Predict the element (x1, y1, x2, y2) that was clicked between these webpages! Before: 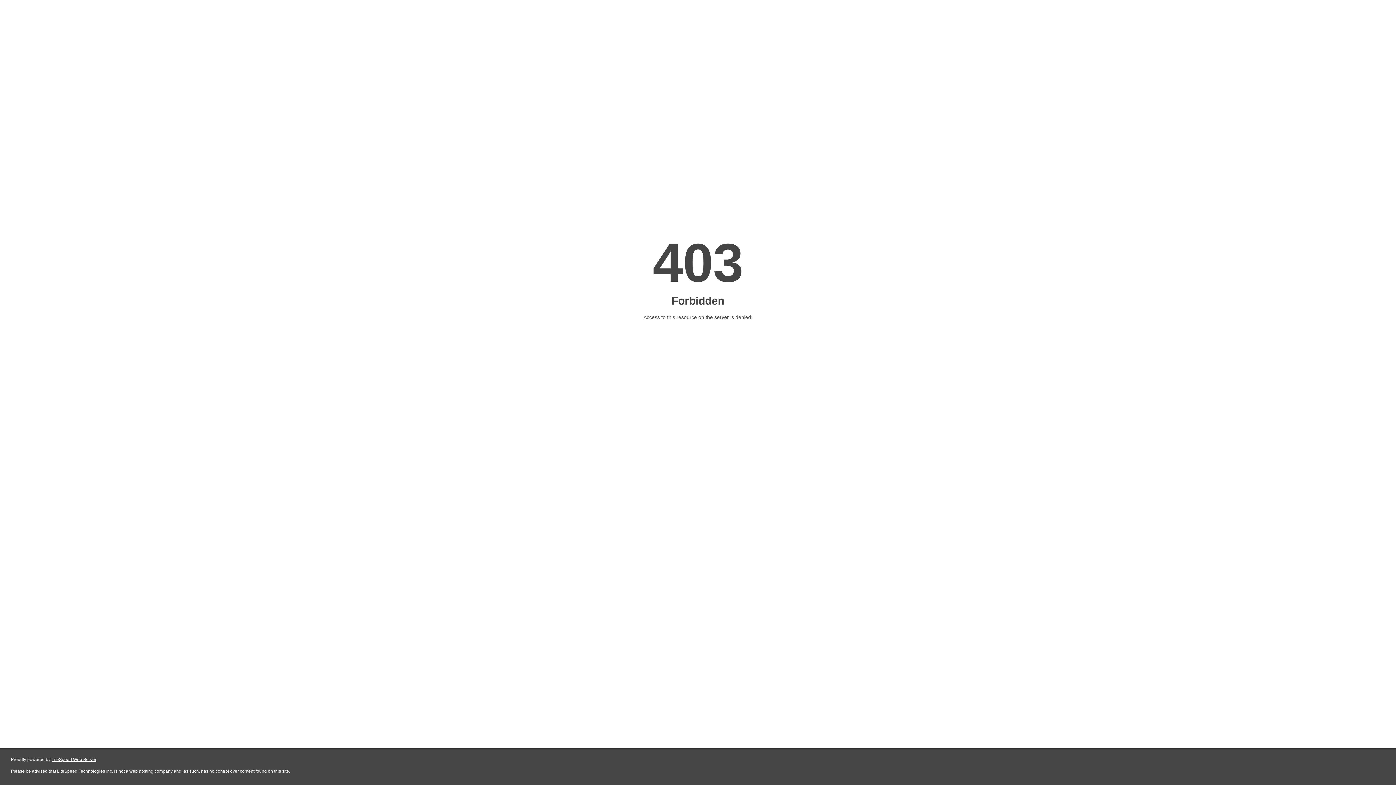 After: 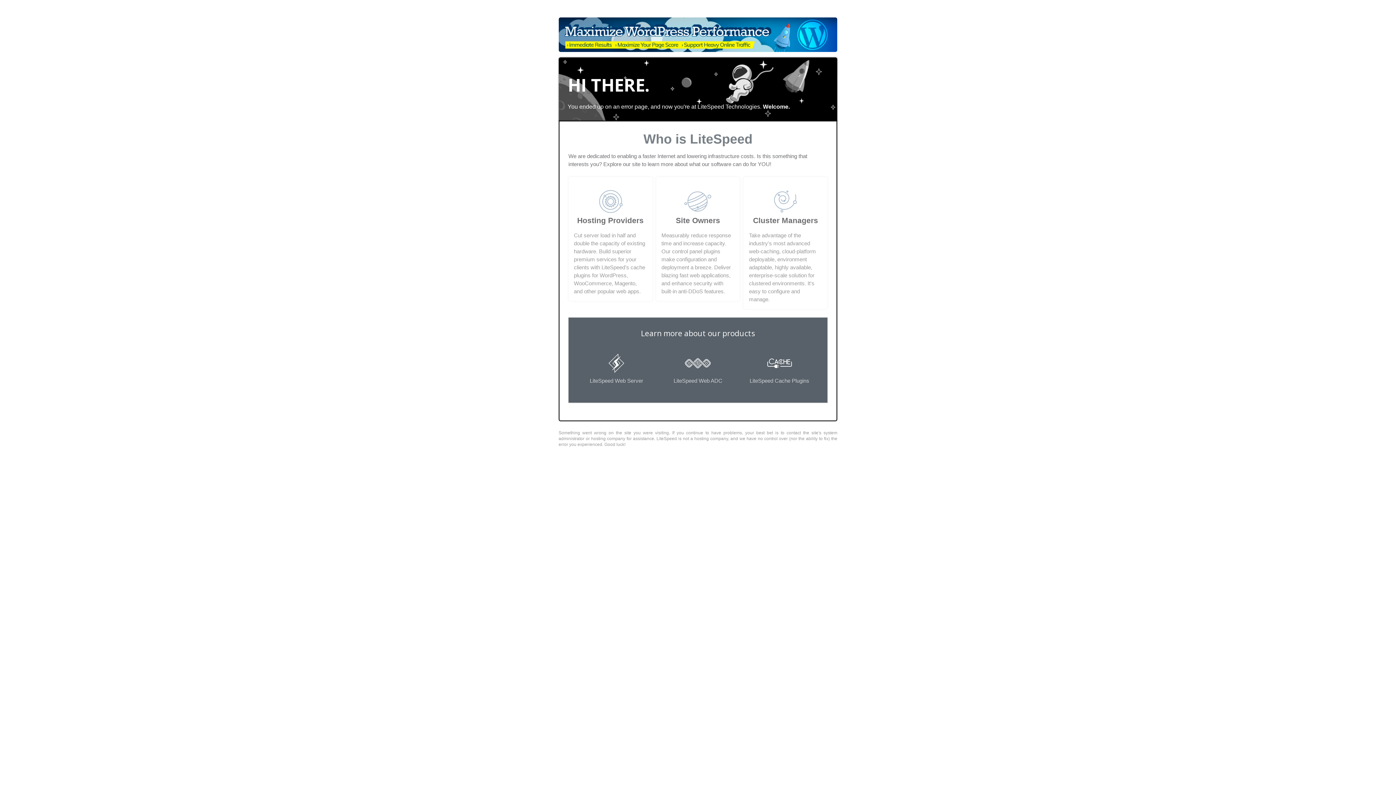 Action: bbox: (51, 757, 96, 762) label: LiteSpeed Web Server